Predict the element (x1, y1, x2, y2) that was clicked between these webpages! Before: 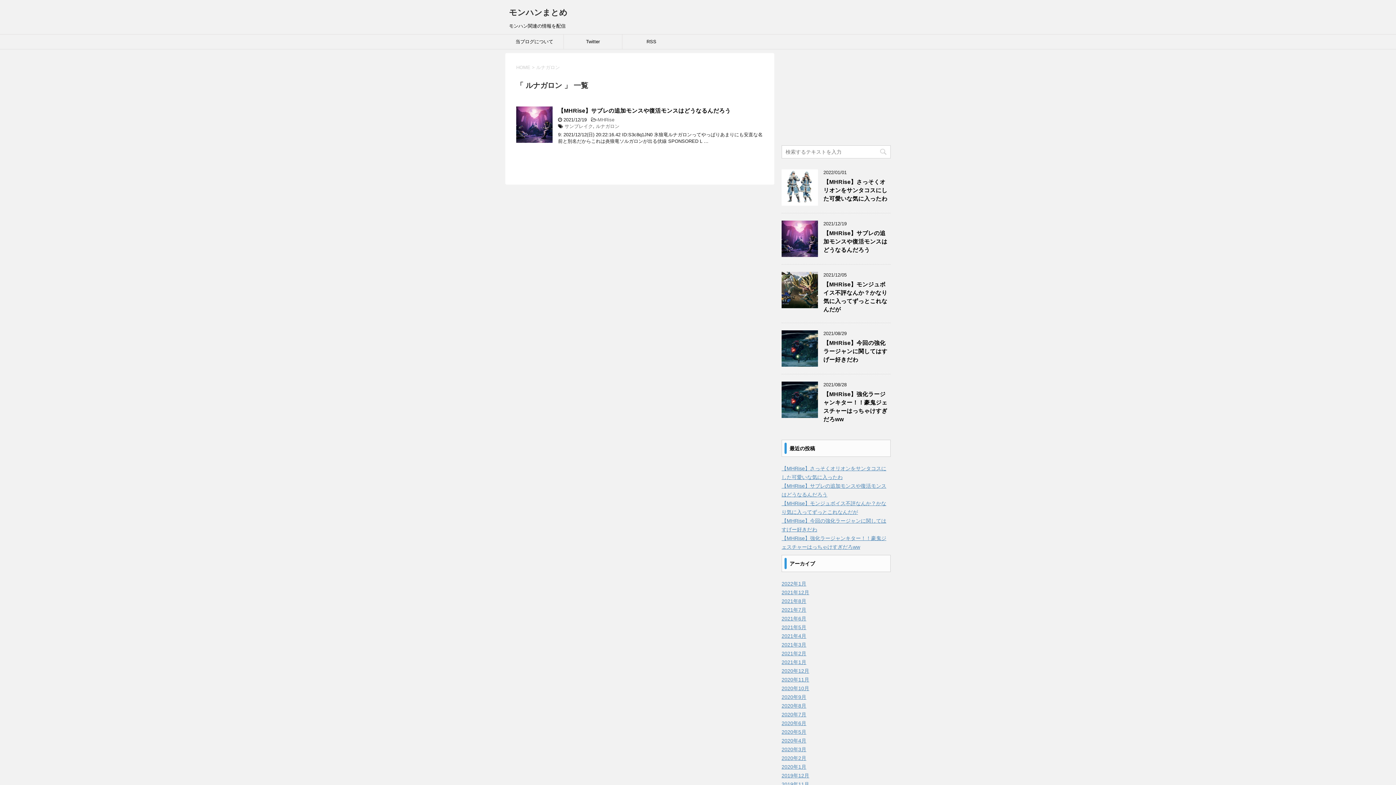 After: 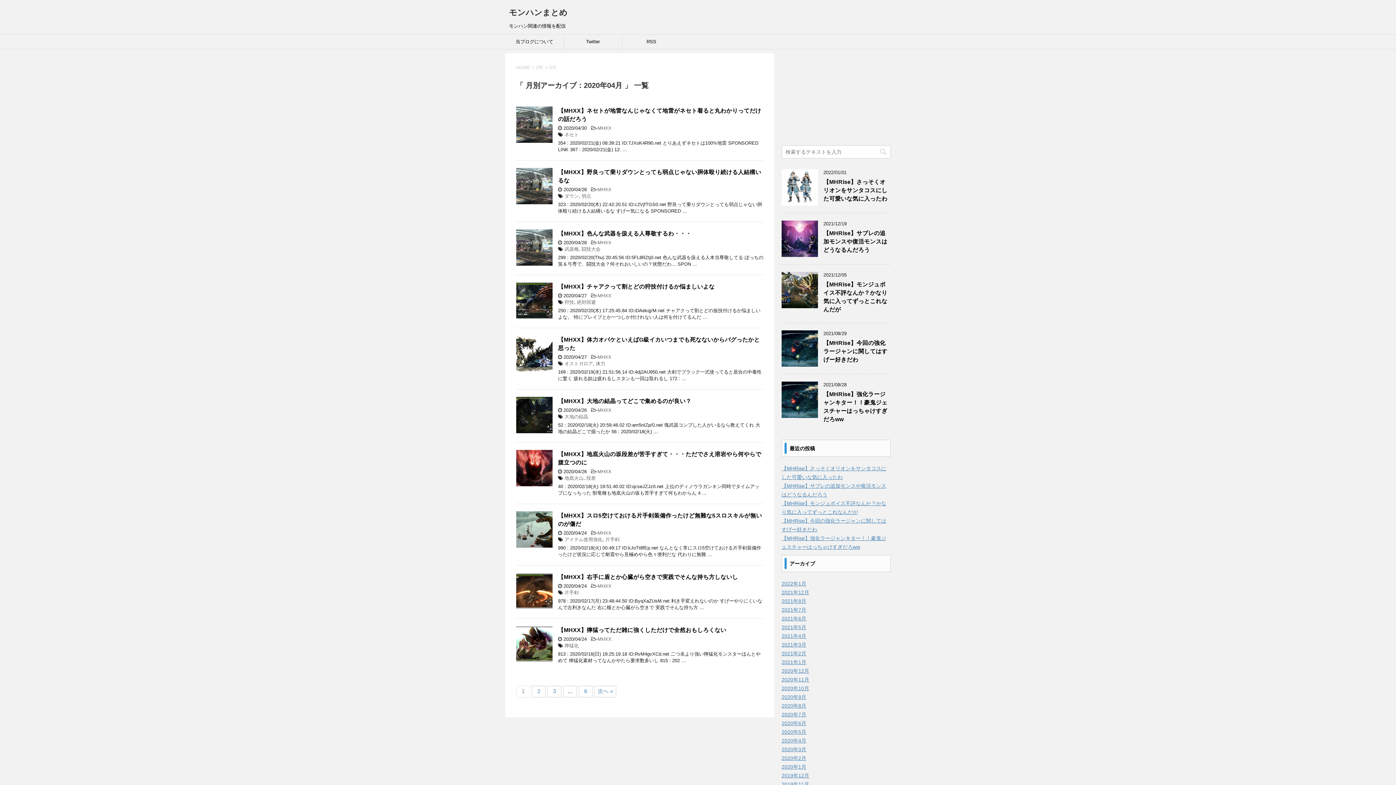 Action: bbox: (781, 738, 806, 744) label: 2020年4月